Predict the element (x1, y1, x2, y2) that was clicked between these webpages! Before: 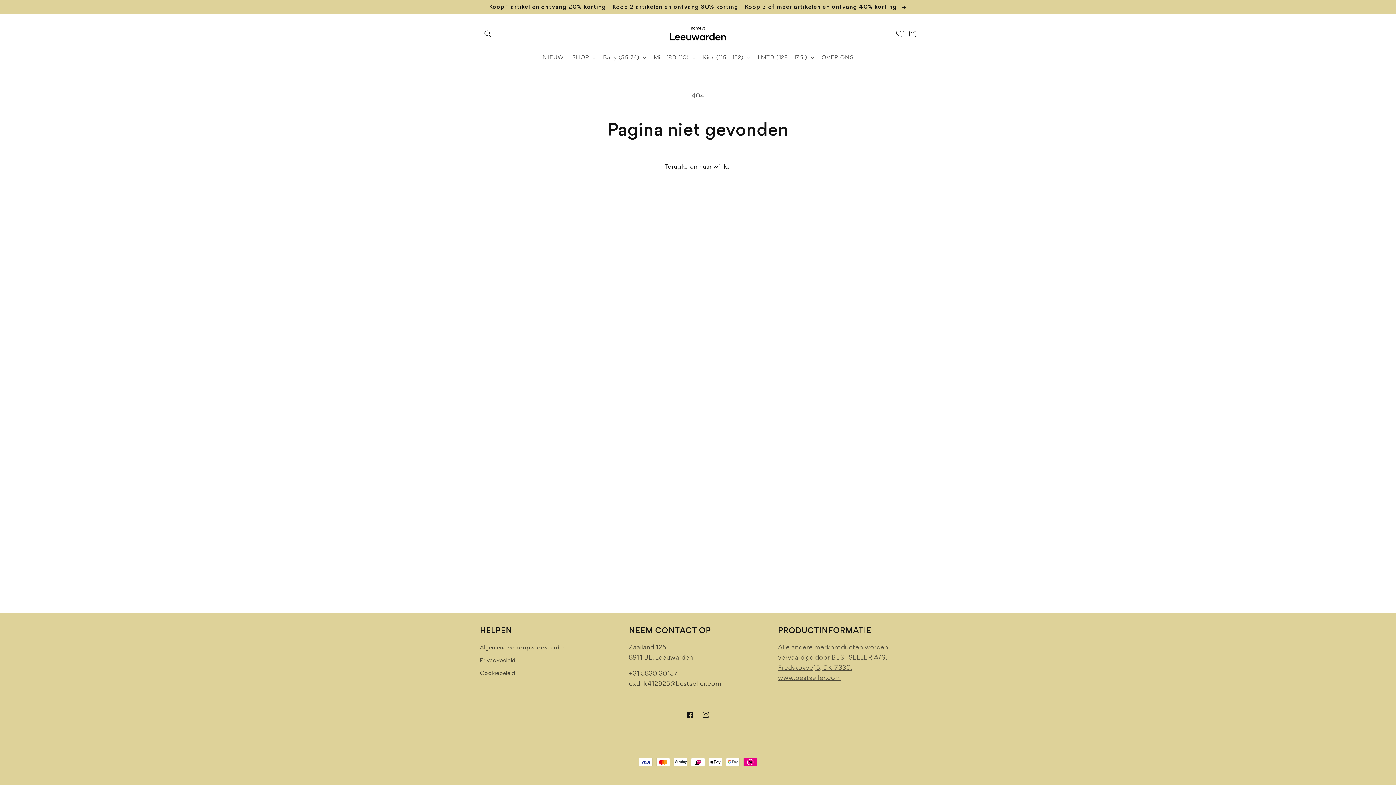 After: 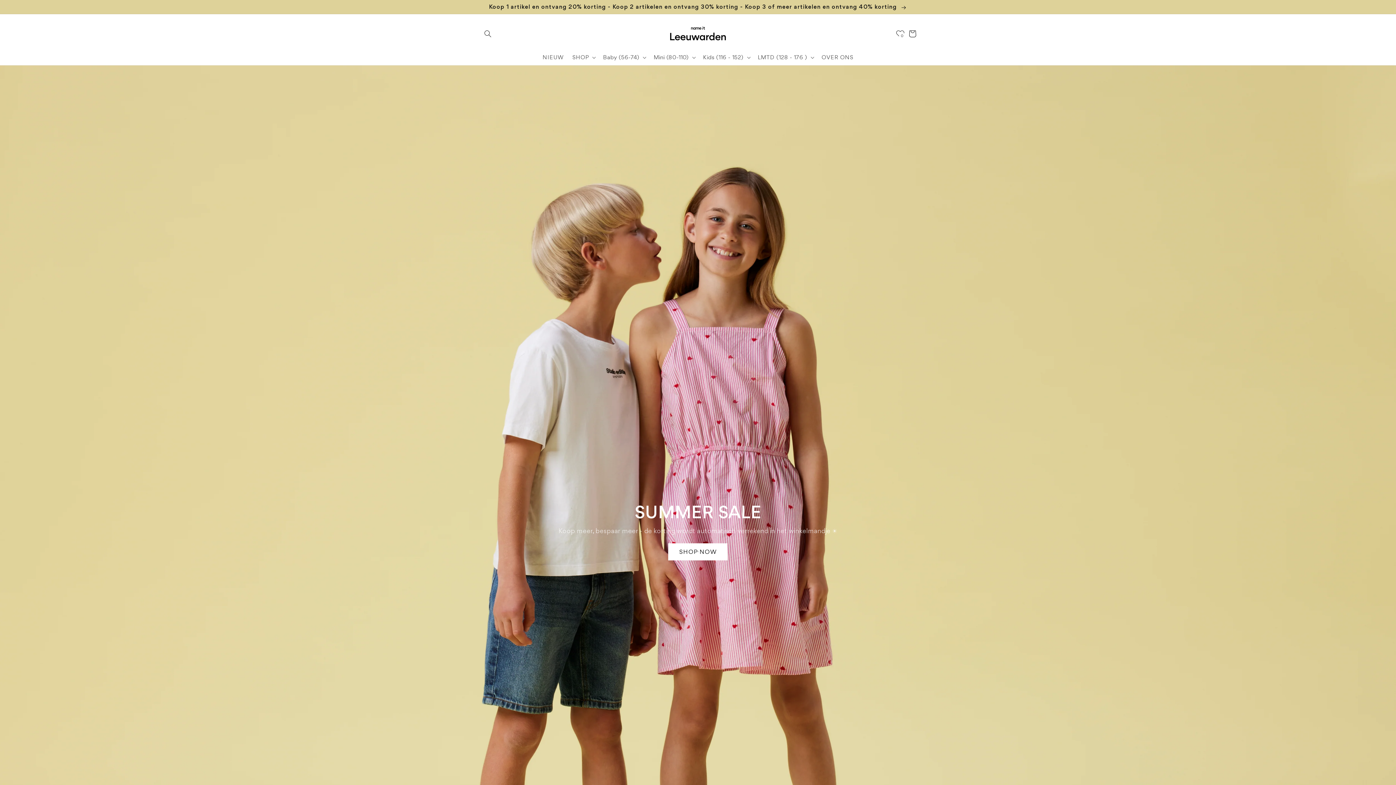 Action: bbox: (666, 21, 730, 46)